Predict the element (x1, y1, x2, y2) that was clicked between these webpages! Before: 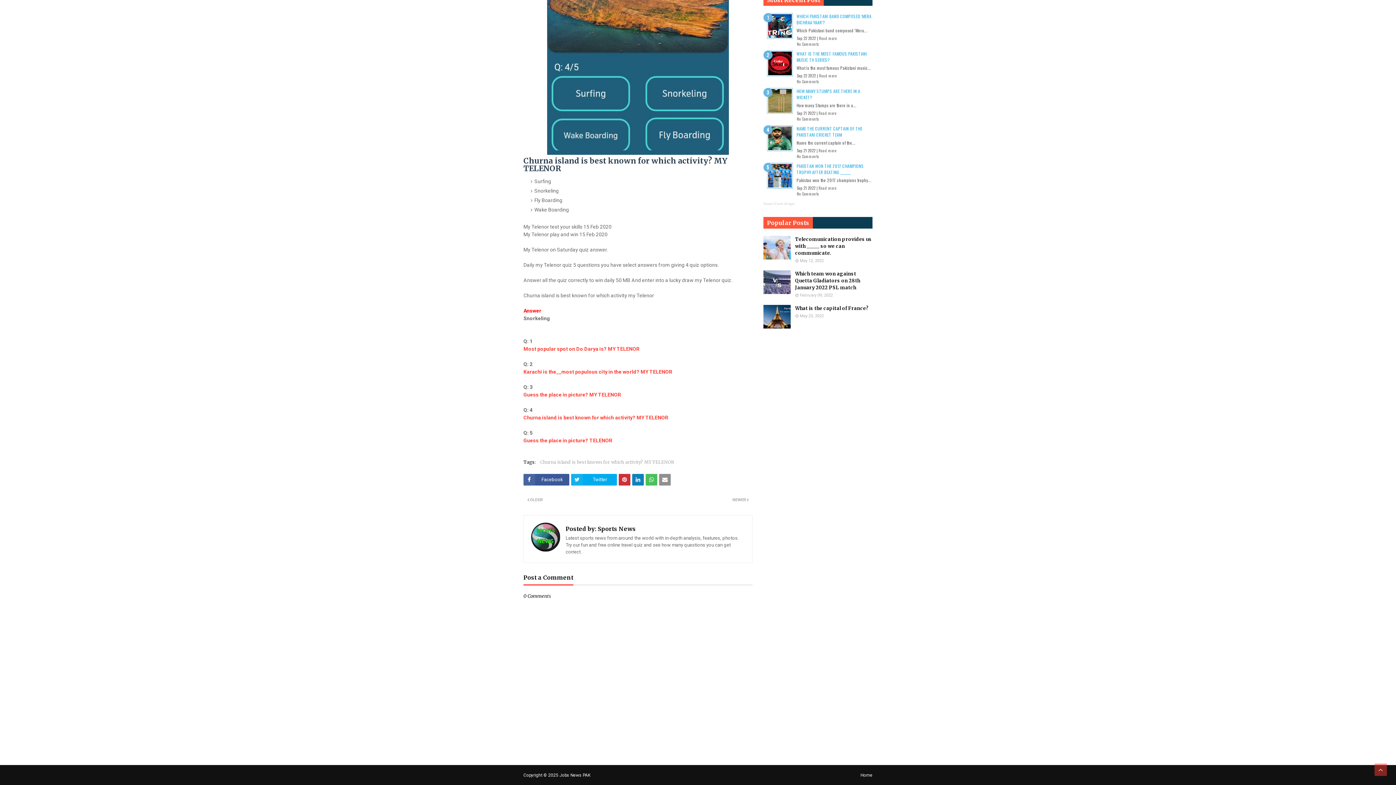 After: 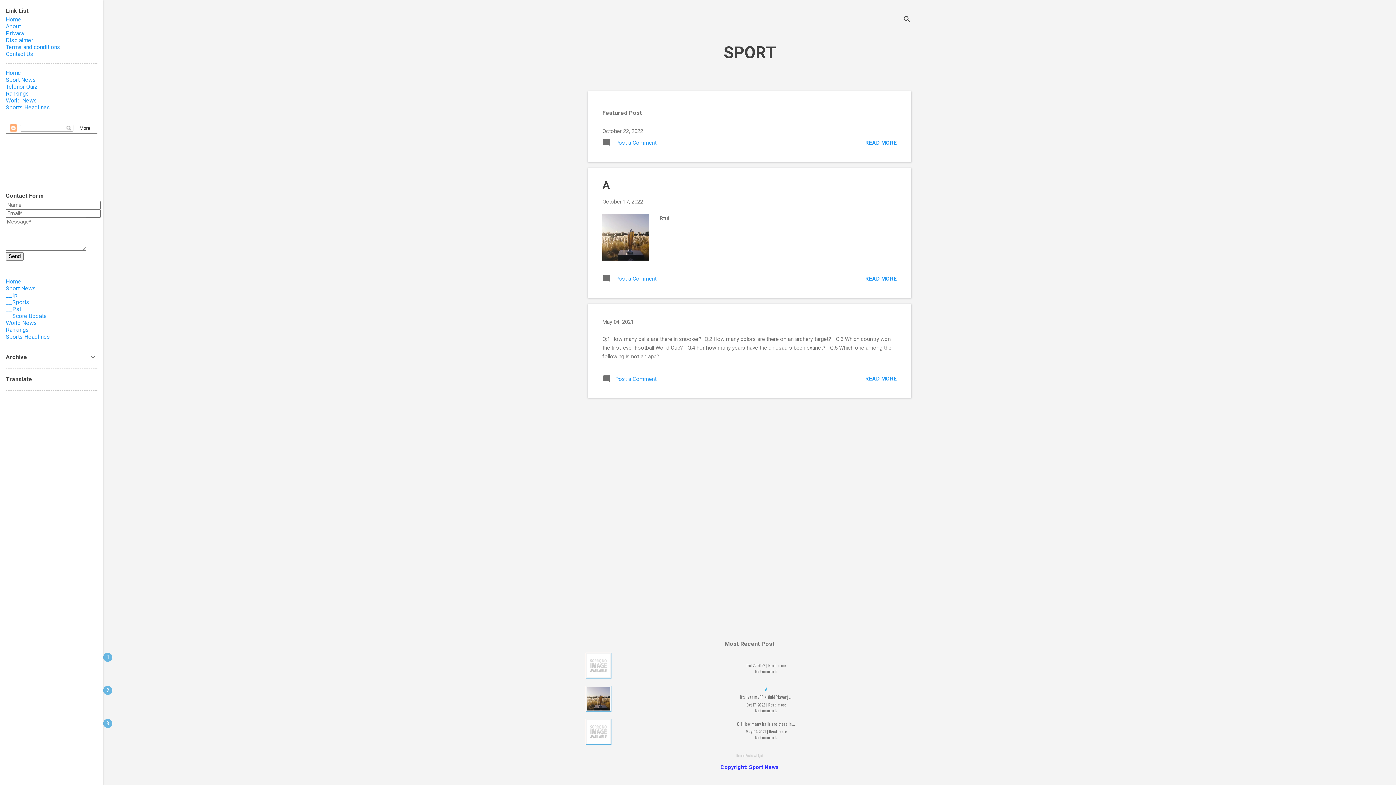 Action: bbox: (763, 76, 816, 82) label: Home